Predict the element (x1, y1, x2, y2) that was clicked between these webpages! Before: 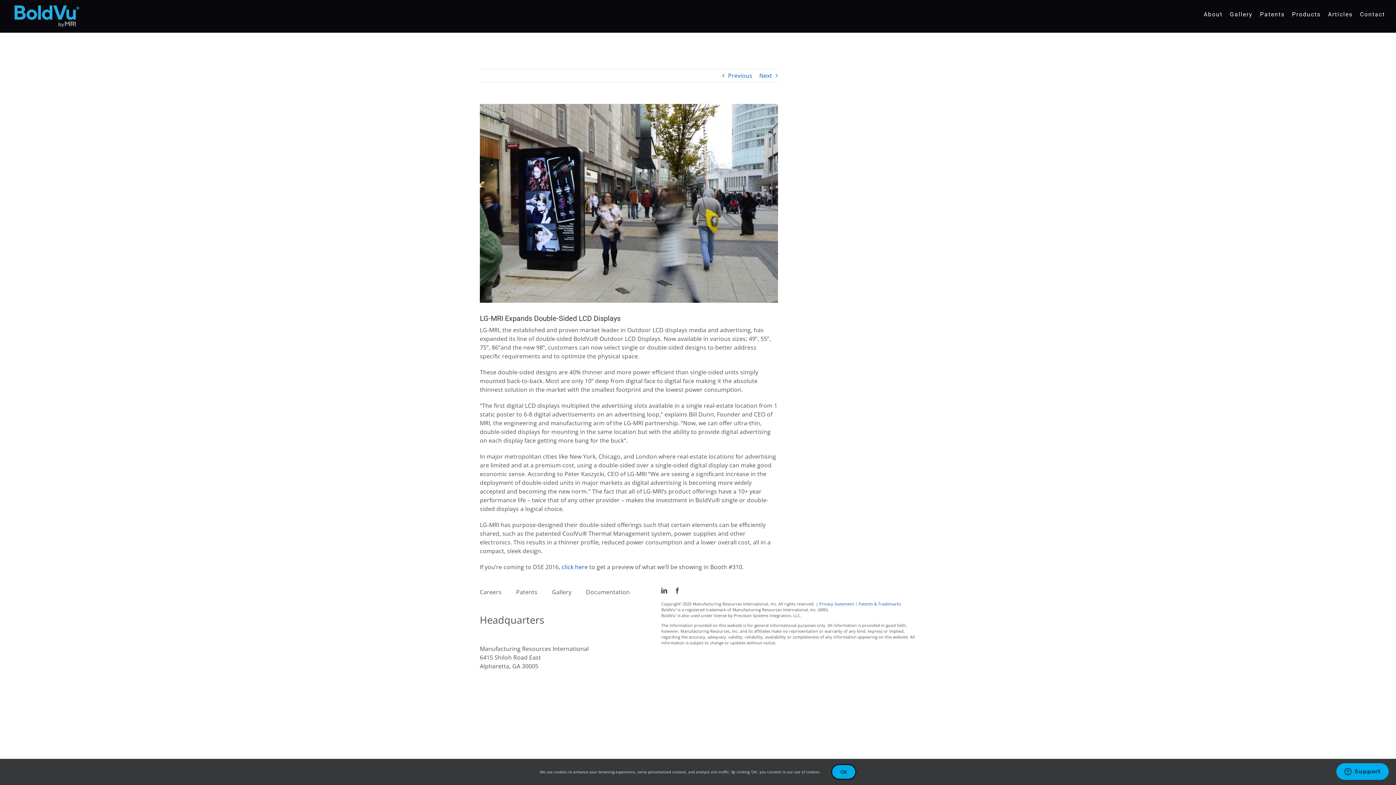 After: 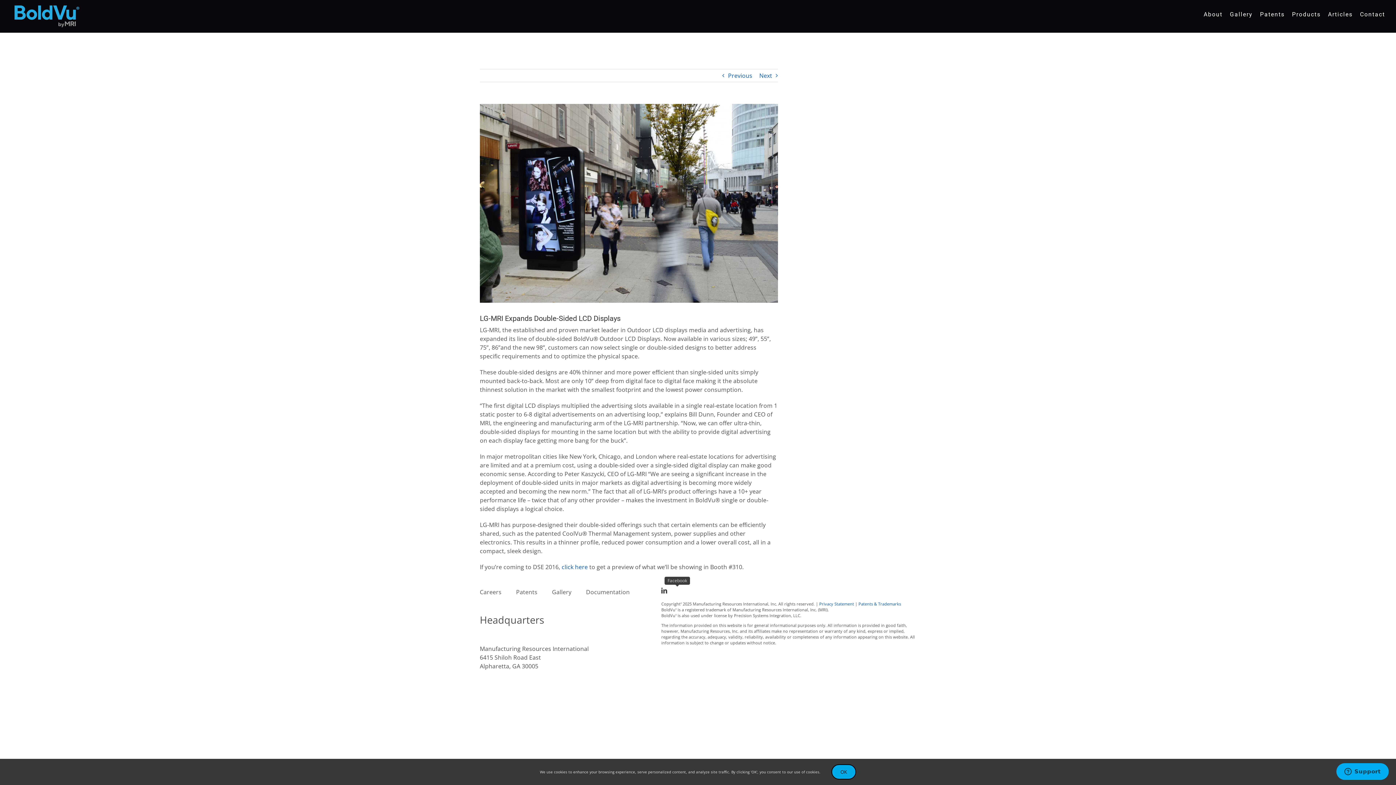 Action: label: facebook bbox: (674, 587, 680, 593)